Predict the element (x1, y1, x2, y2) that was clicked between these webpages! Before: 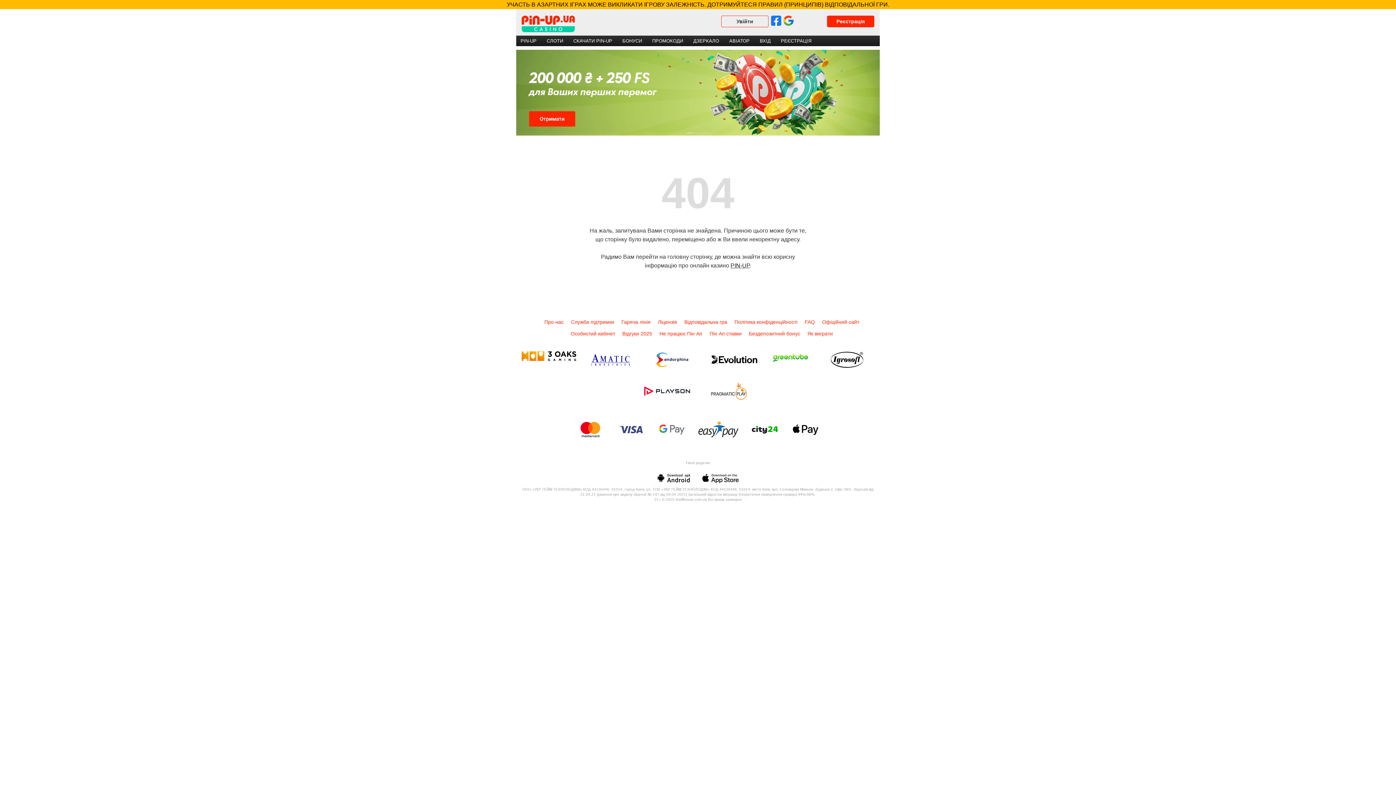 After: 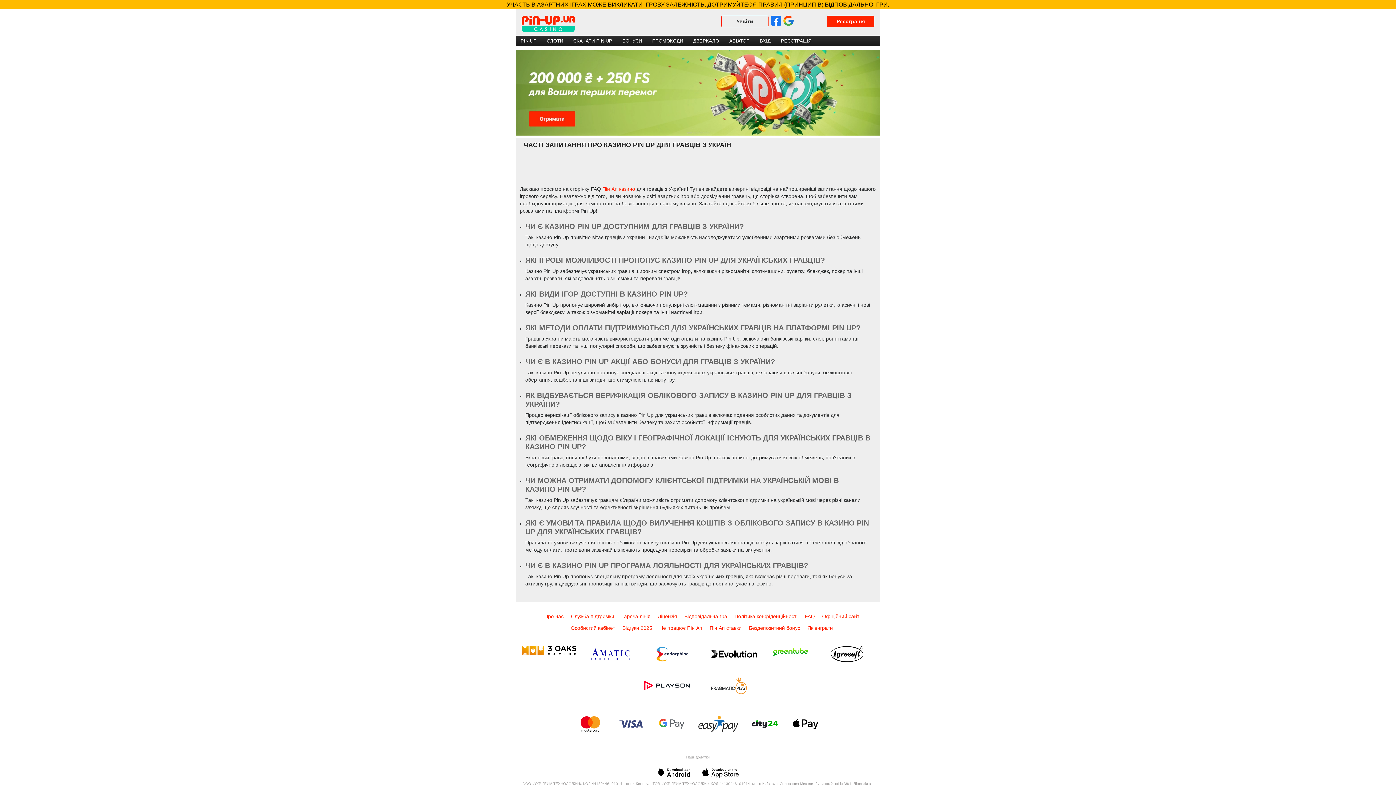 Action: bbox: (804, 319, 815, 325) label: FAQ